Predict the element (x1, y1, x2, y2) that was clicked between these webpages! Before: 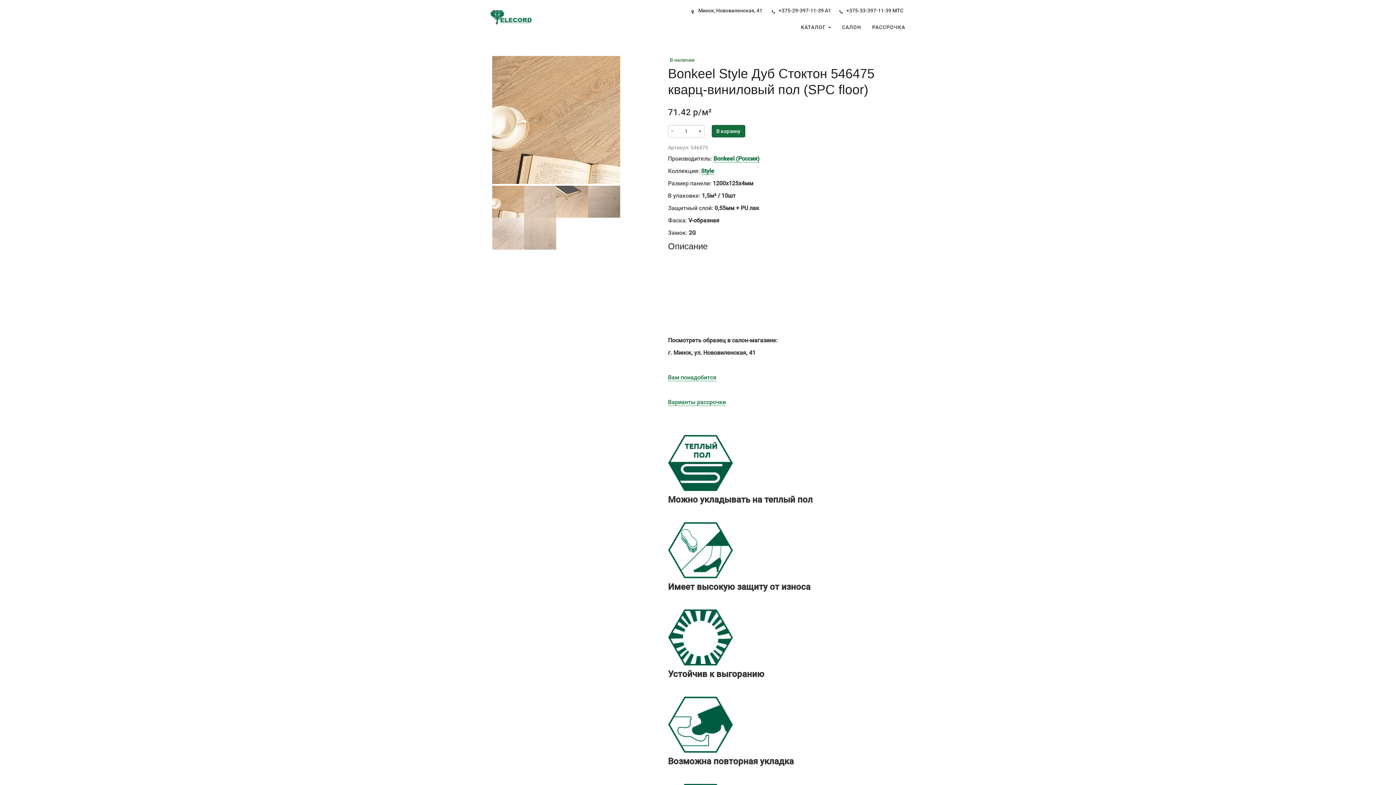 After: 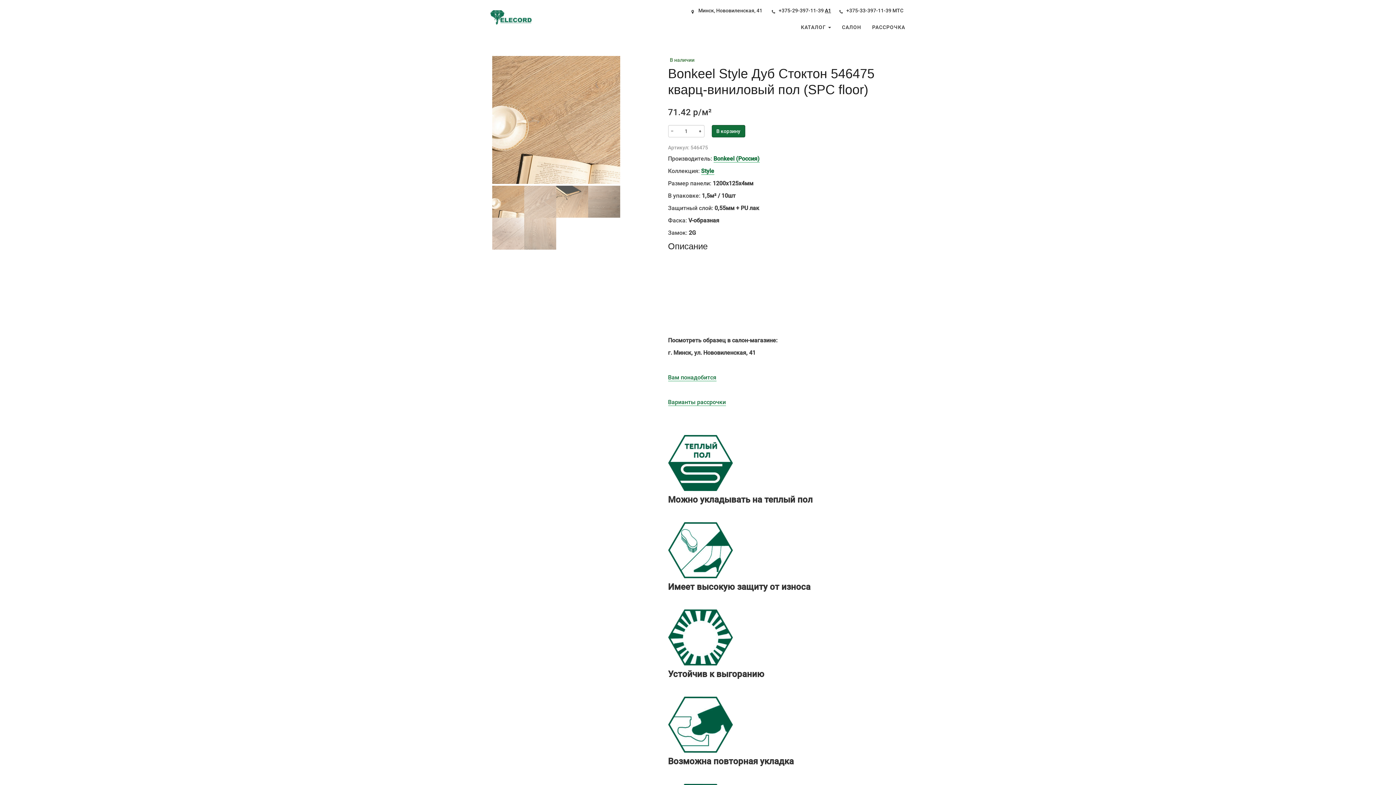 Action: label: А1 bbox: (825, 7, 831, 13)